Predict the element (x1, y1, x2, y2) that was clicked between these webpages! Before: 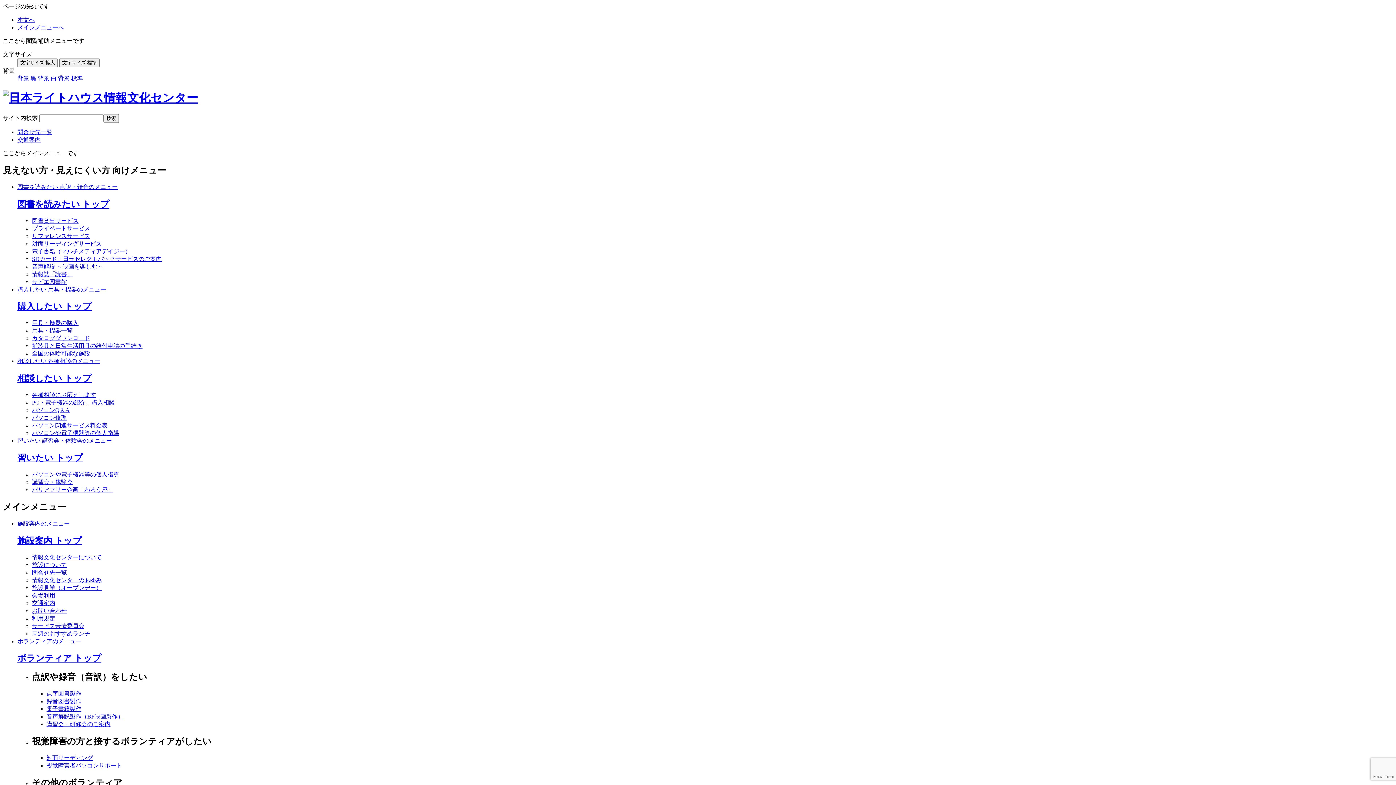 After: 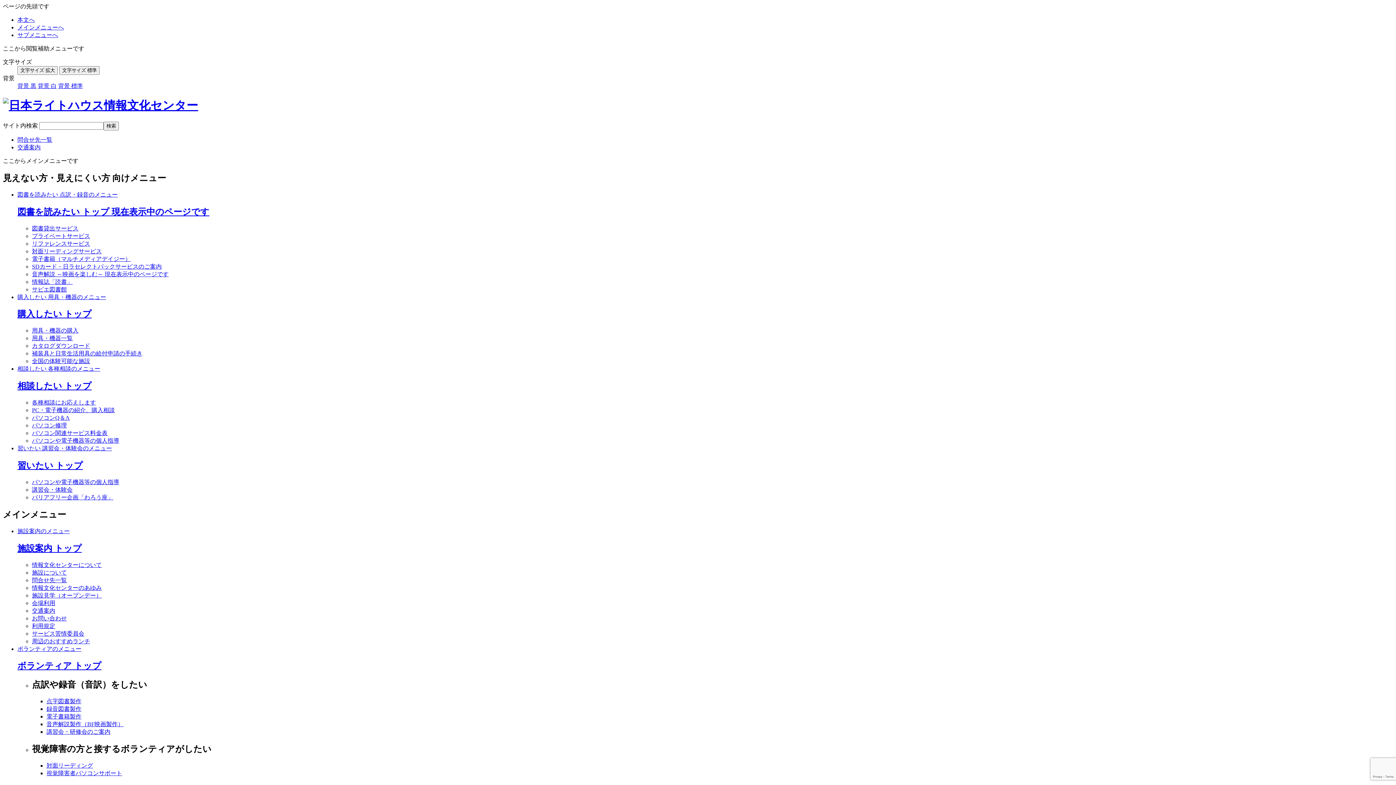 Action: bbox: (32, 263, 103, 269) label: 音声解説 ～映画を楽しむ～